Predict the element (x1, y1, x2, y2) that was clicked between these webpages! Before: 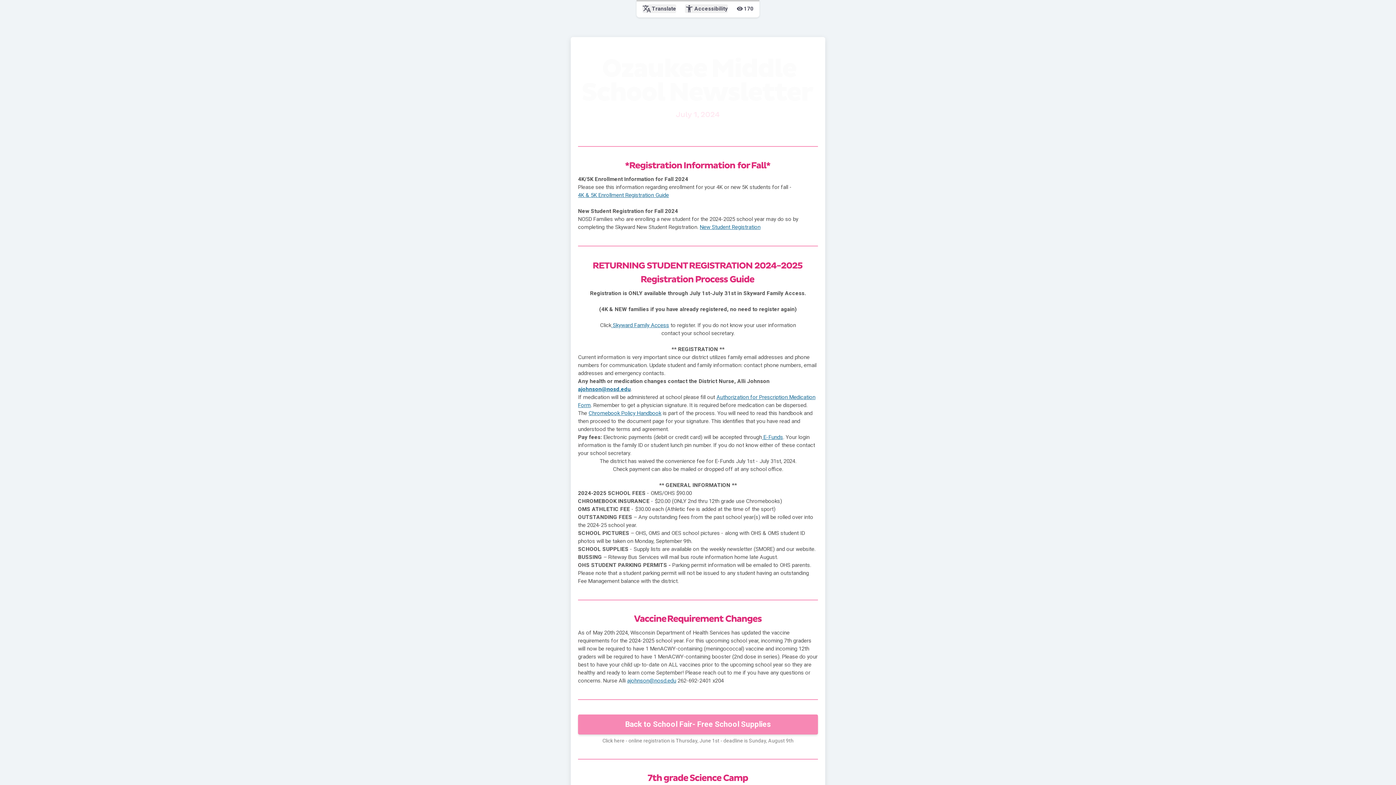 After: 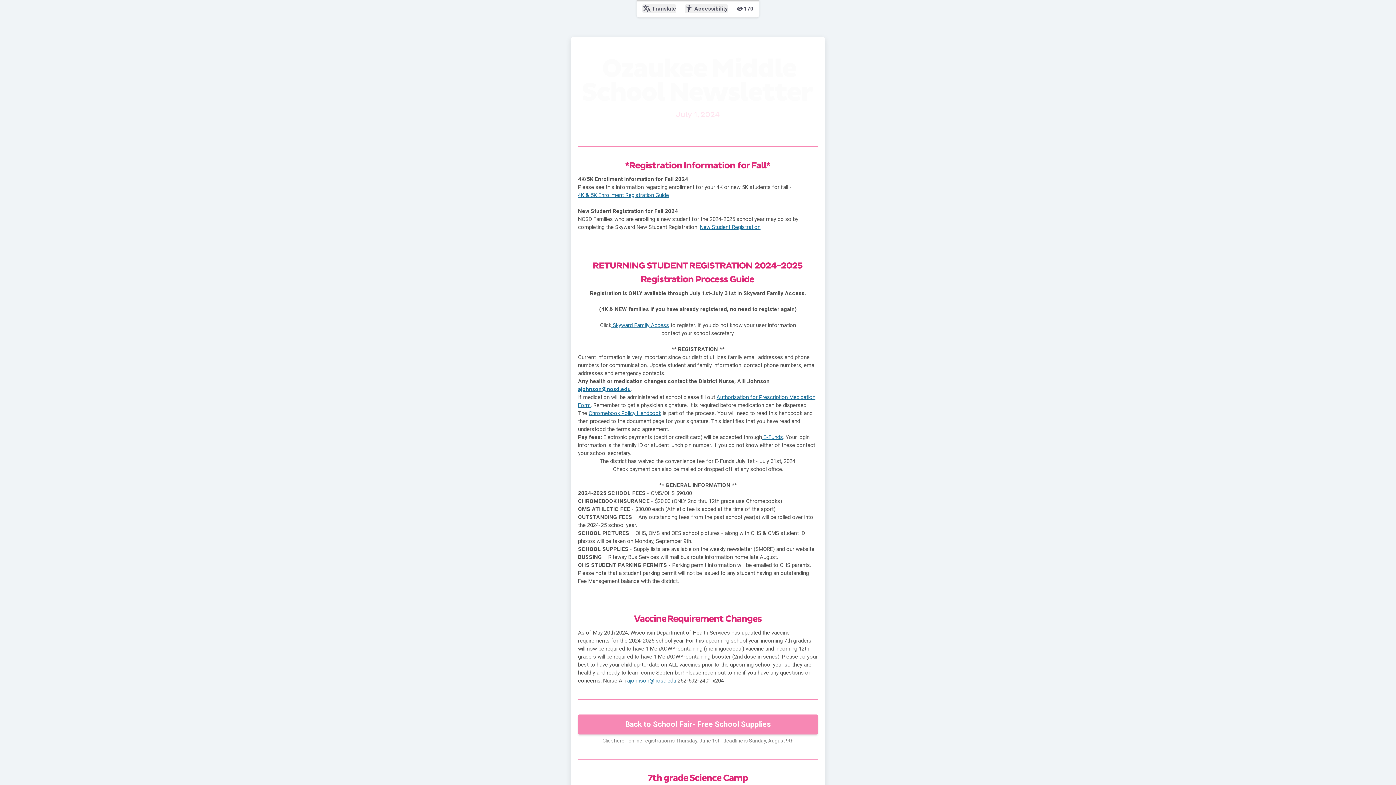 Action: bbox: (578, 714, 818, 734) label: Back to School Fair- Free School Supplies